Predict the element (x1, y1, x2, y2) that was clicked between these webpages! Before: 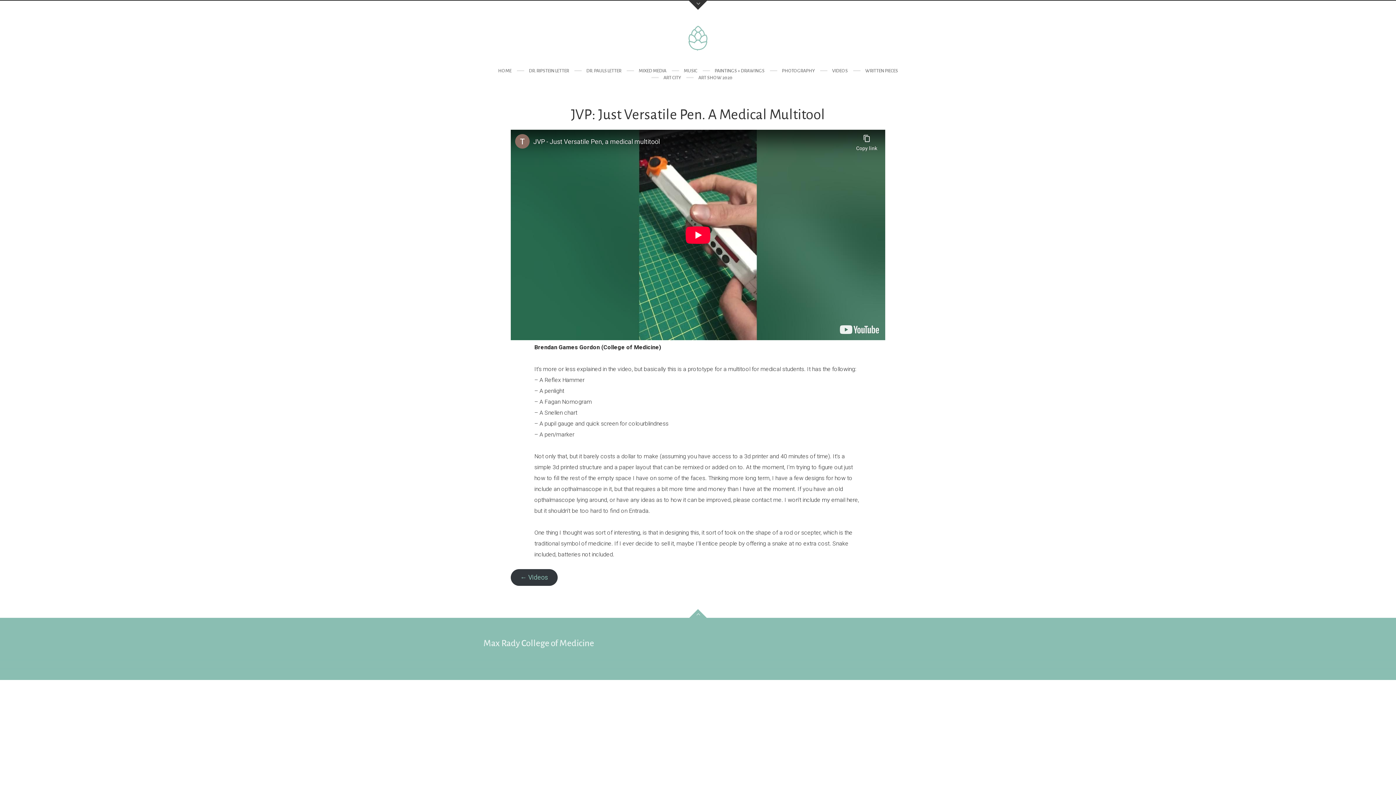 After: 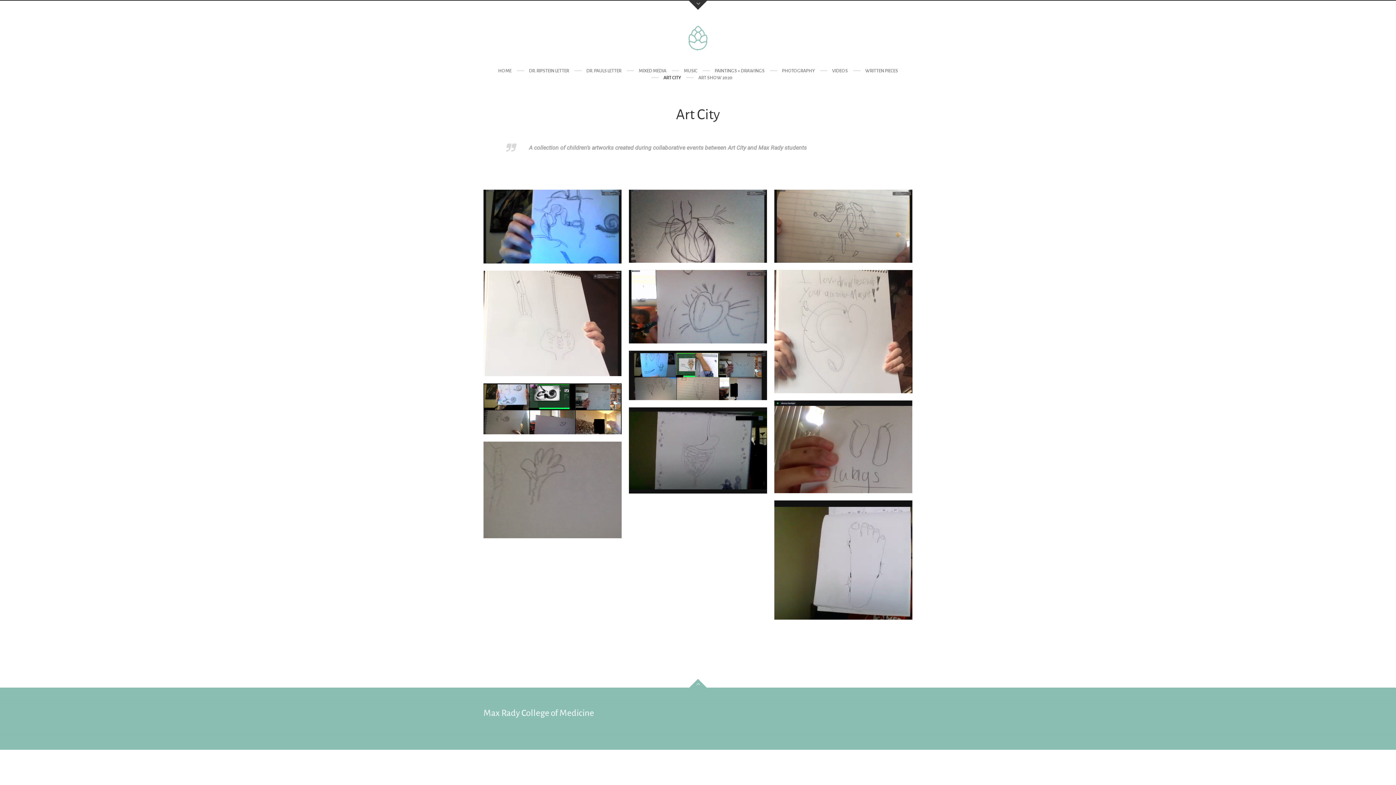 Action: bbox: (663, 71, 681, 84) label: ART CITY